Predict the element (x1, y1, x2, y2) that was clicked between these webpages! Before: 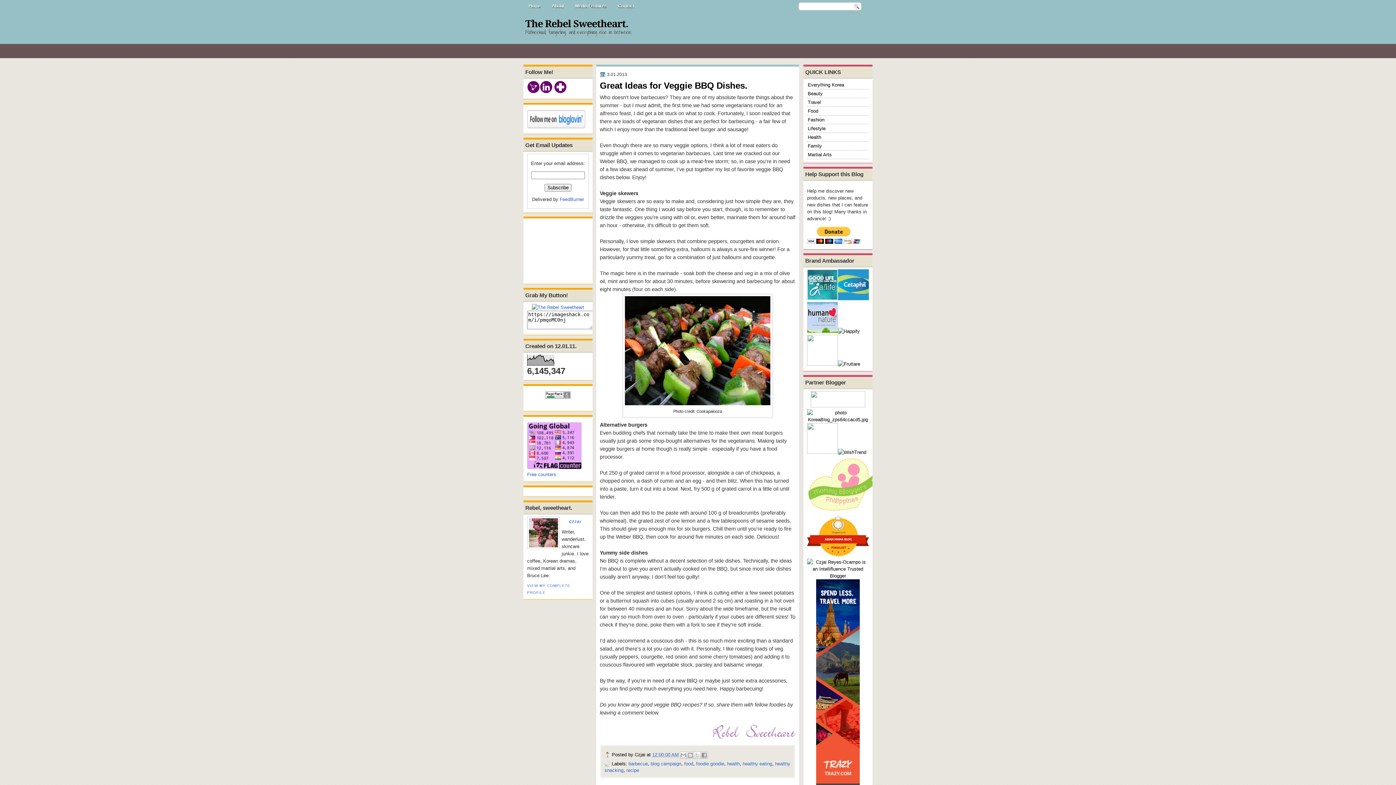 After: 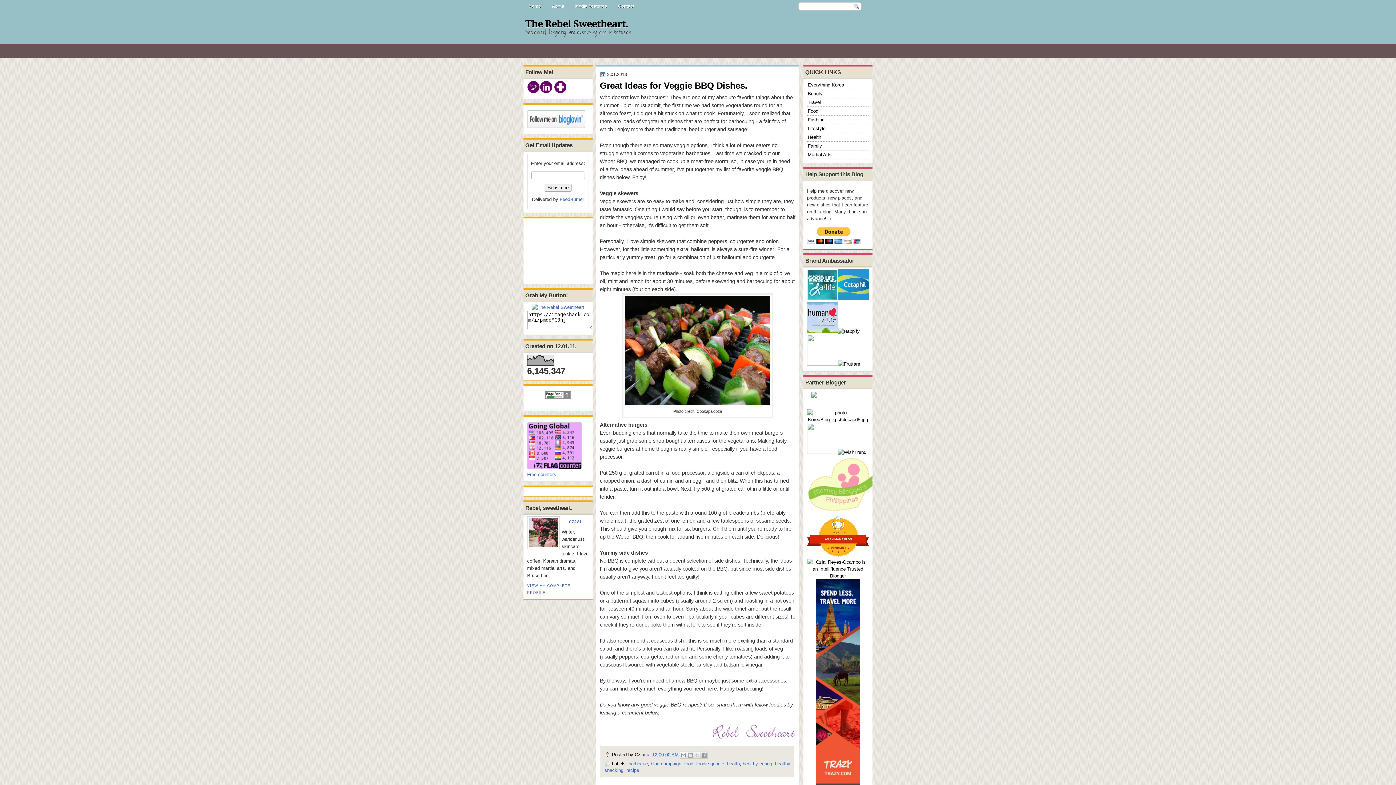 Action: bbox: (554, 89, 566, 94)